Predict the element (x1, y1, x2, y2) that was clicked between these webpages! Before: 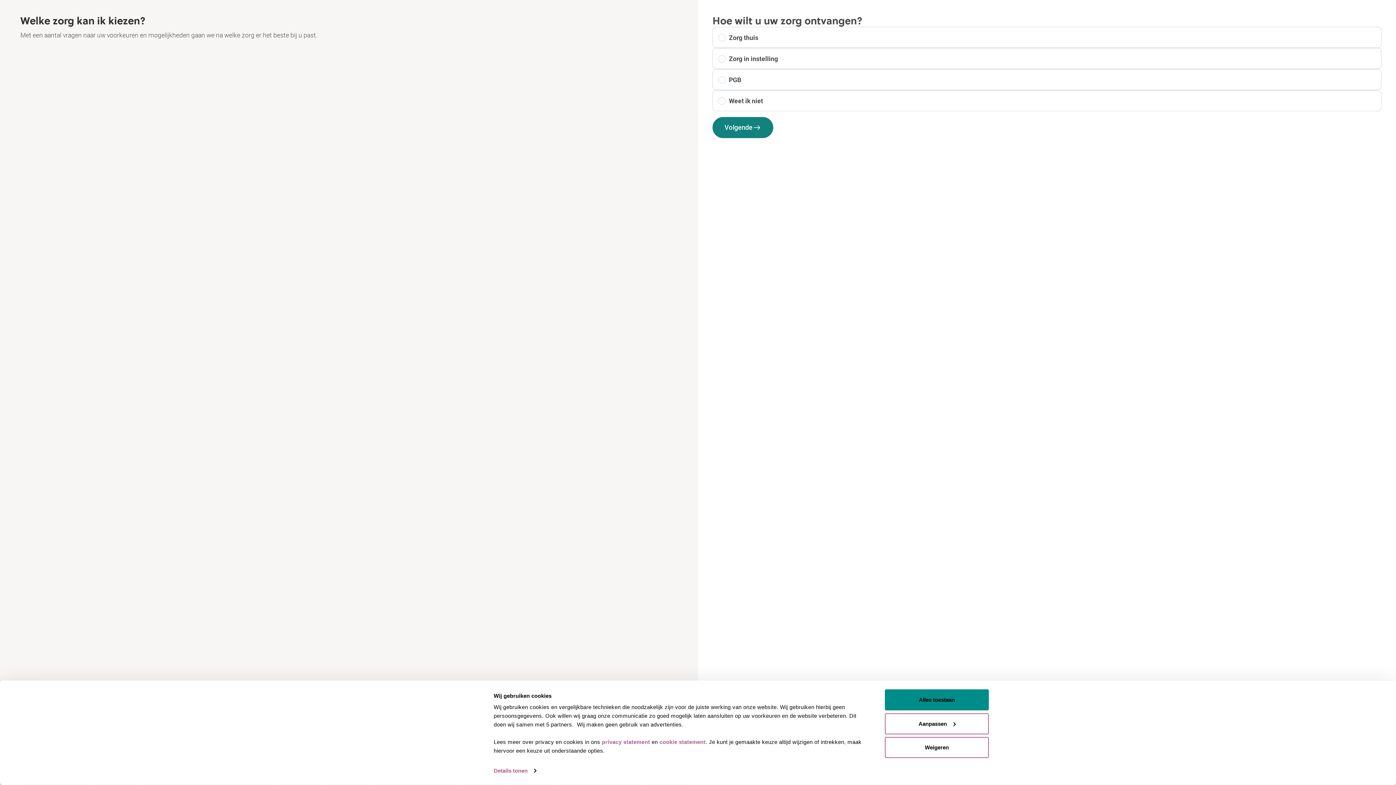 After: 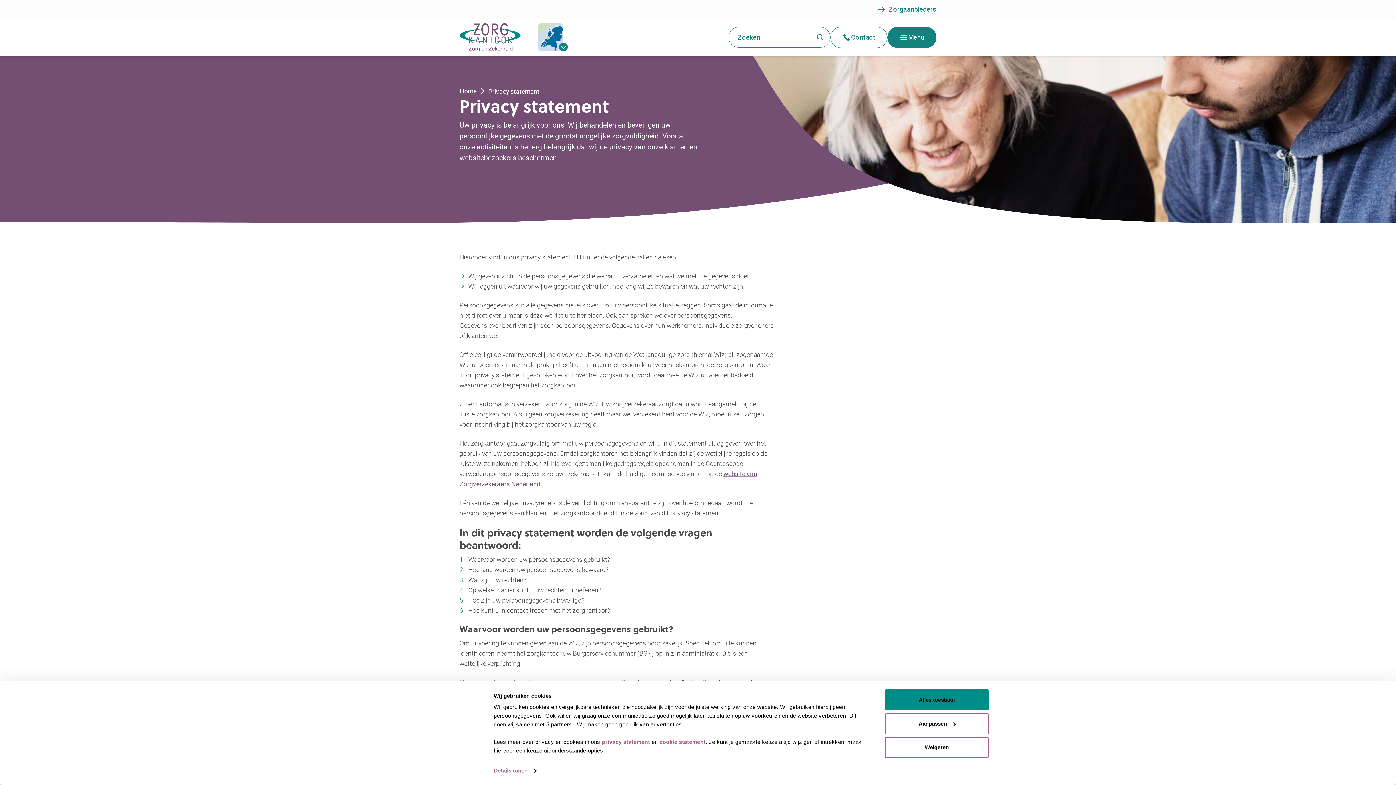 Action: label: privacy statement bbox: (602, 739, 650, 745)